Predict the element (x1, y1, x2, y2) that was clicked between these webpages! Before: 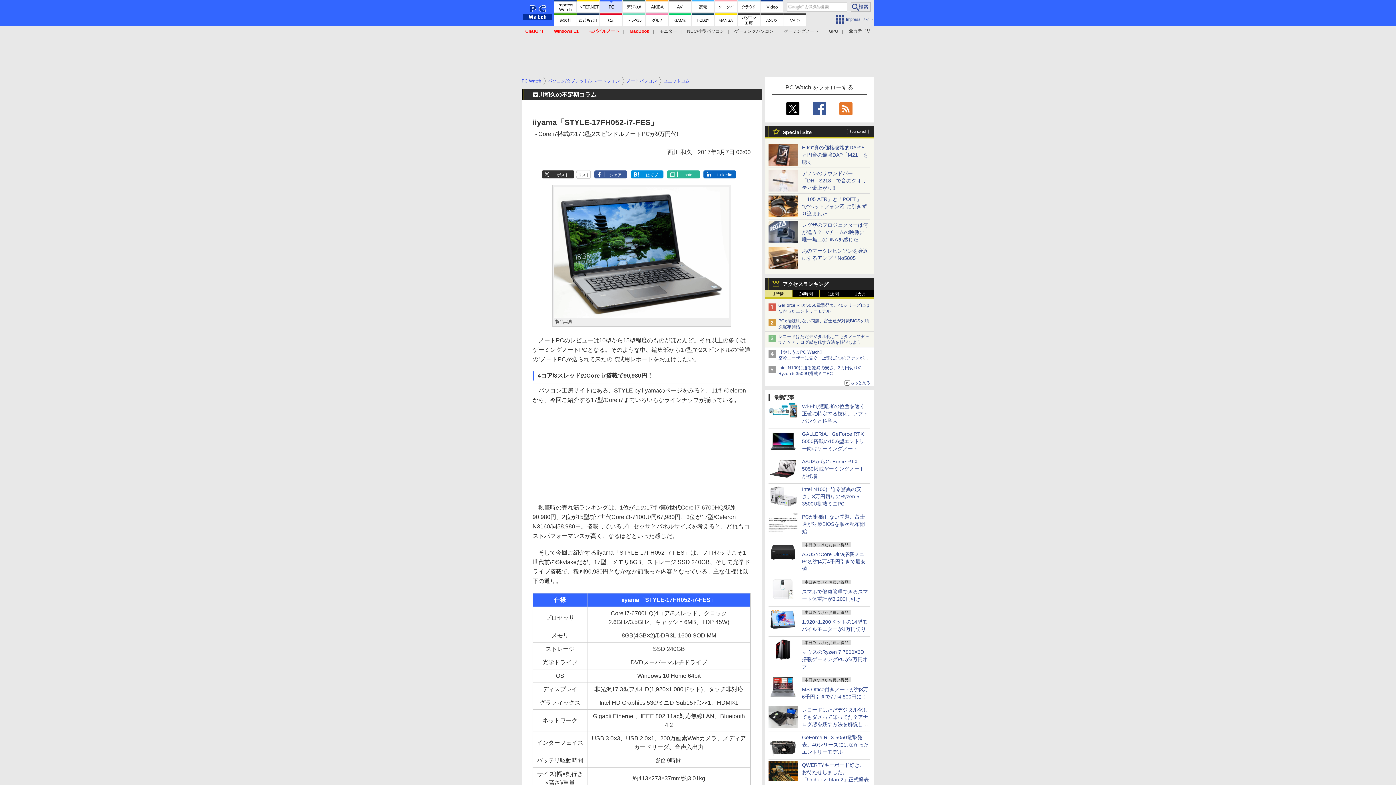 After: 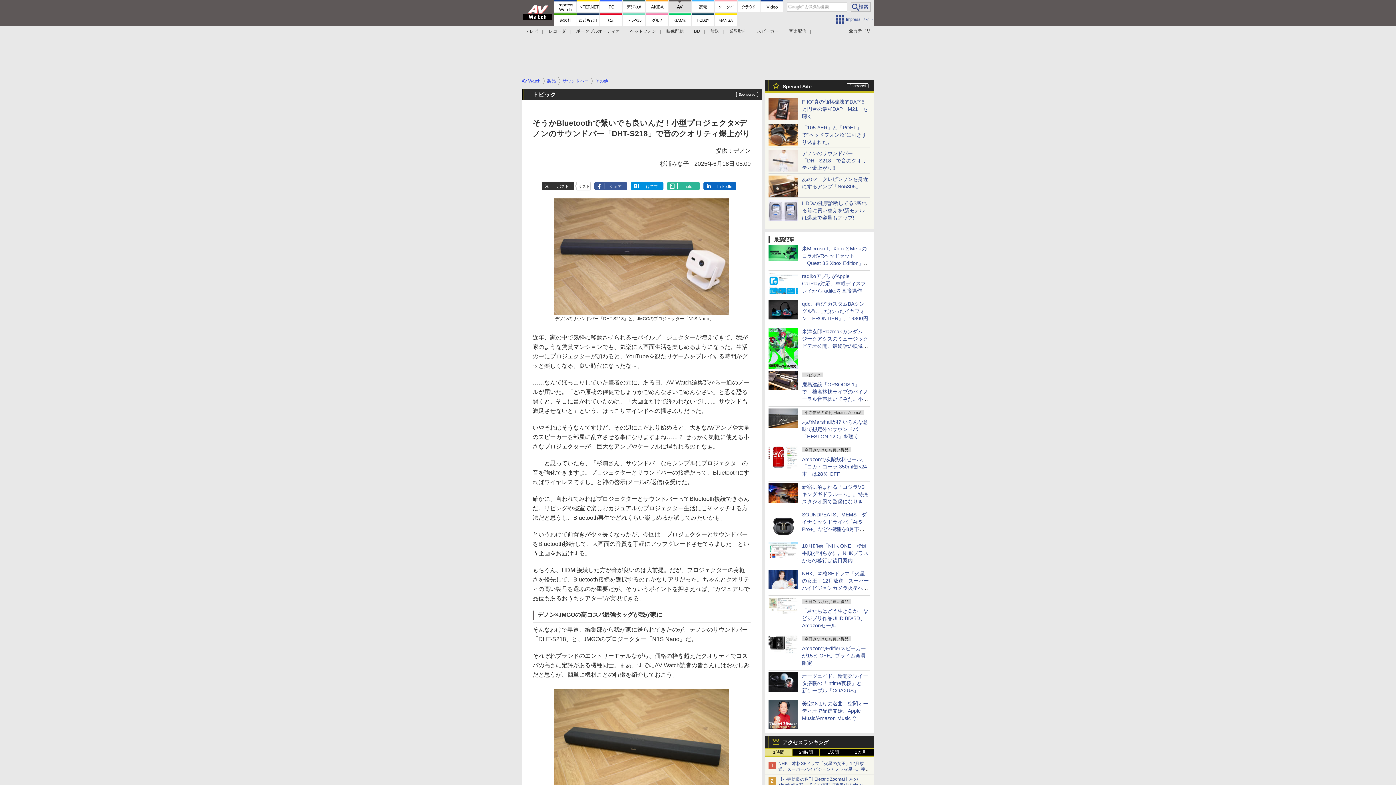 Action: bbox: (802, 170, 866, 190) label: デノンのサウンドバー「DHT-S218」で音のクオリティ爆上がり!!